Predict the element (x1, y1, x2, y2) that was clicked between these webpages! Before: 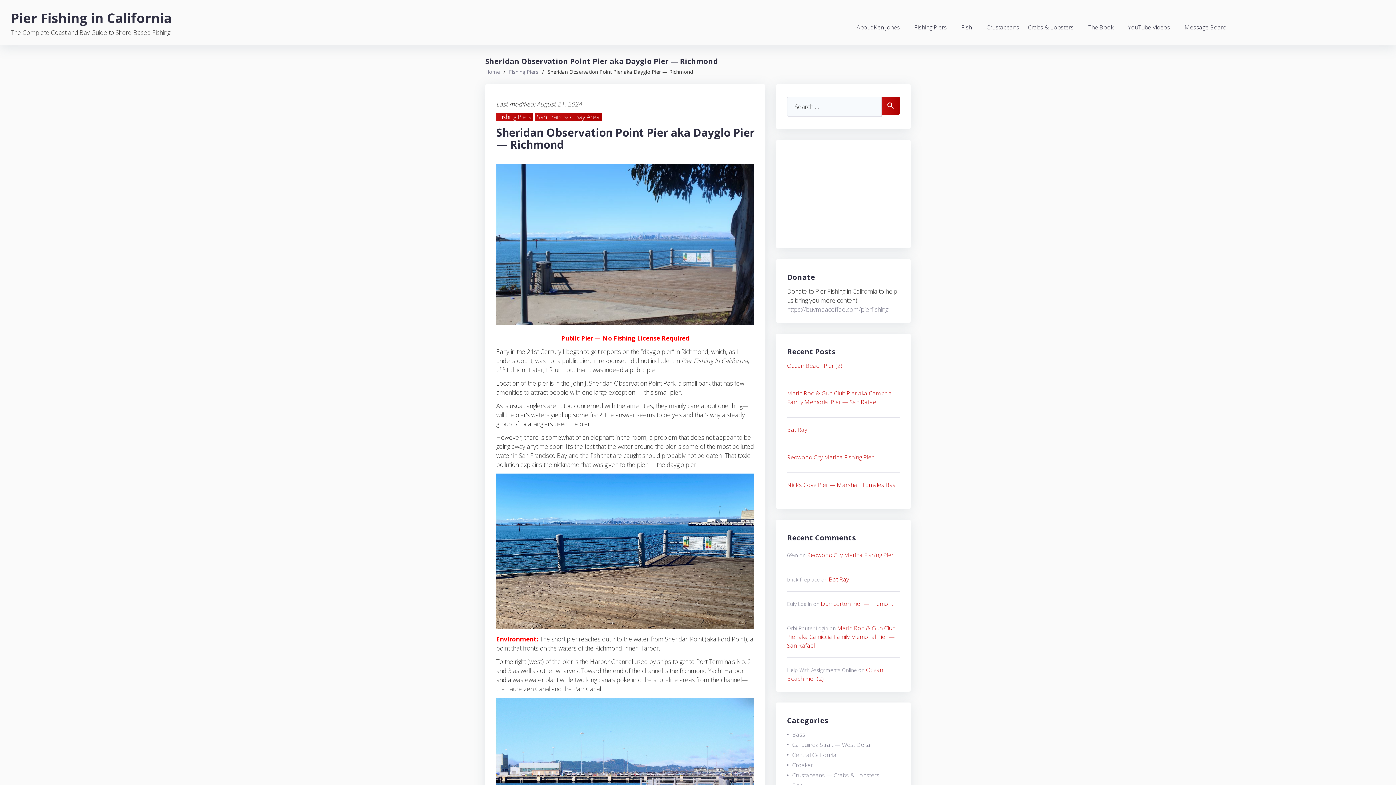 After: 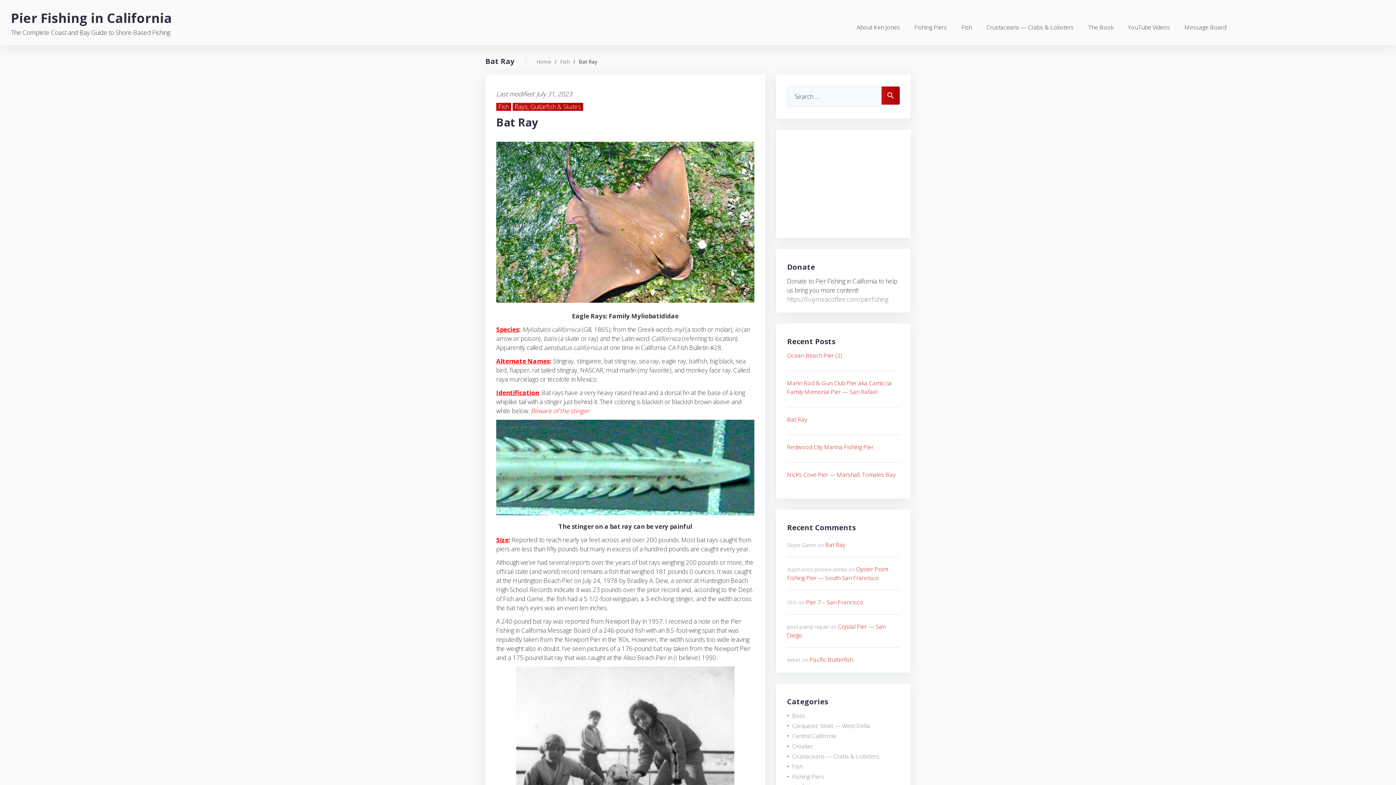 Action: label: Bat Ray bbox: (787, 425, 807, 434)